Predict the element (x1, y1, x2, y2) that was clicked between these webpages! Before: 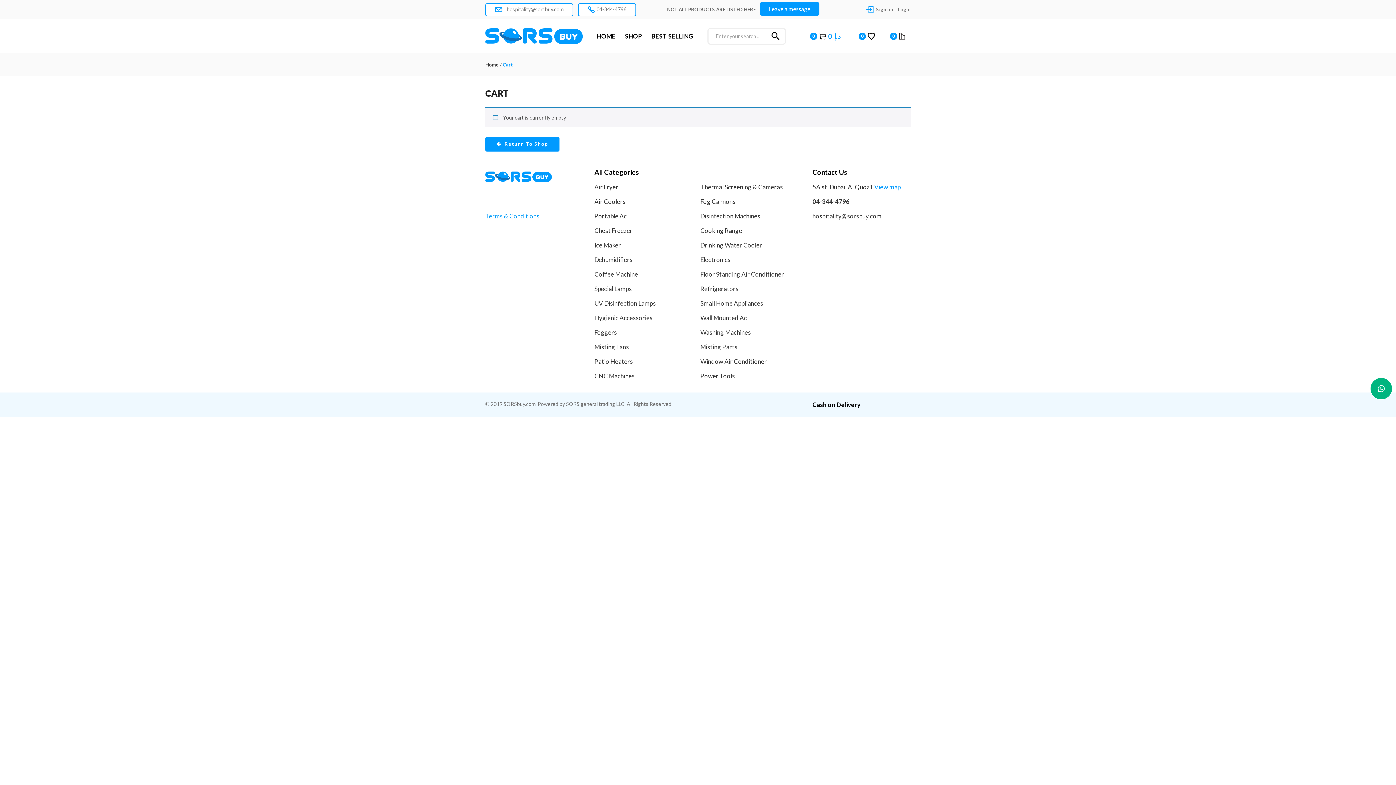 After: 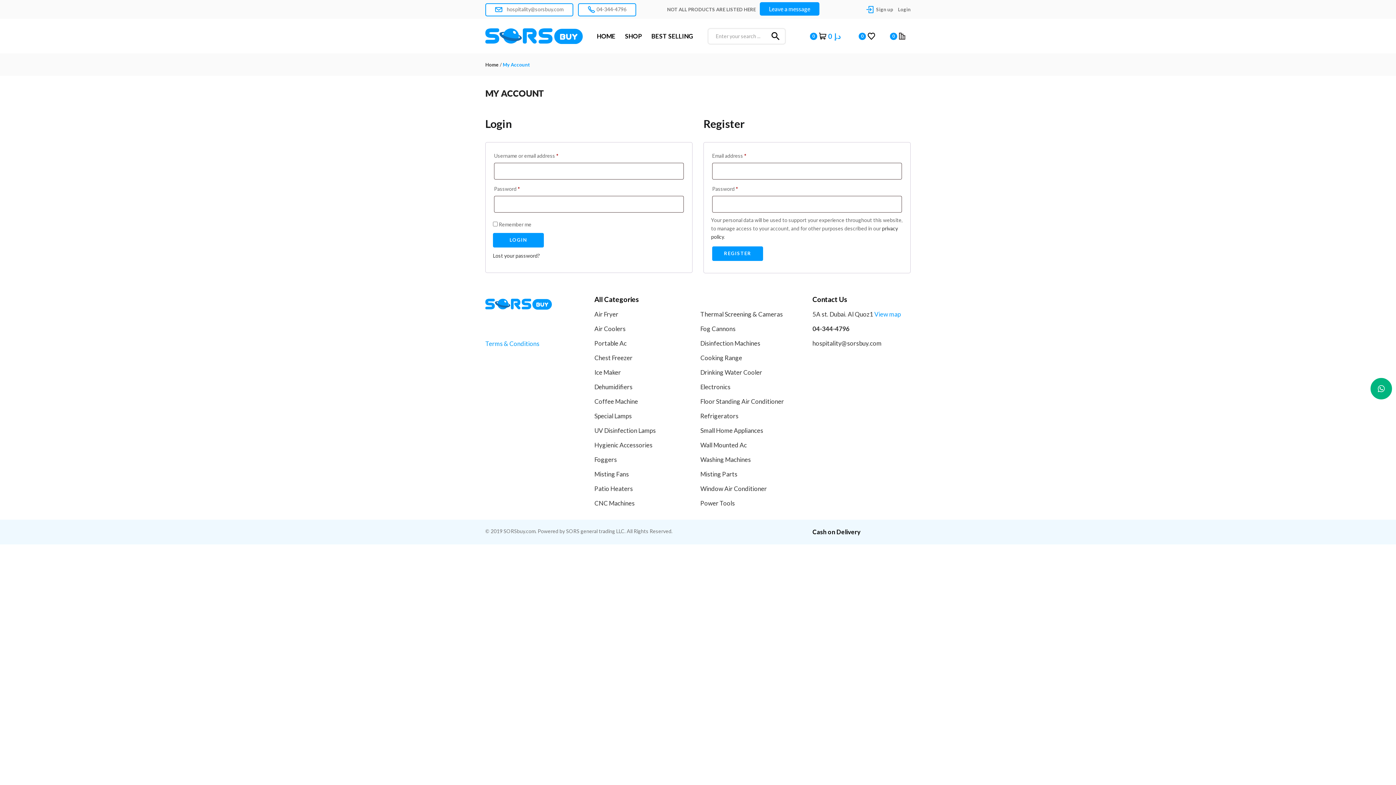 Action: bbox: (898, 6, 910, 12) label: Login